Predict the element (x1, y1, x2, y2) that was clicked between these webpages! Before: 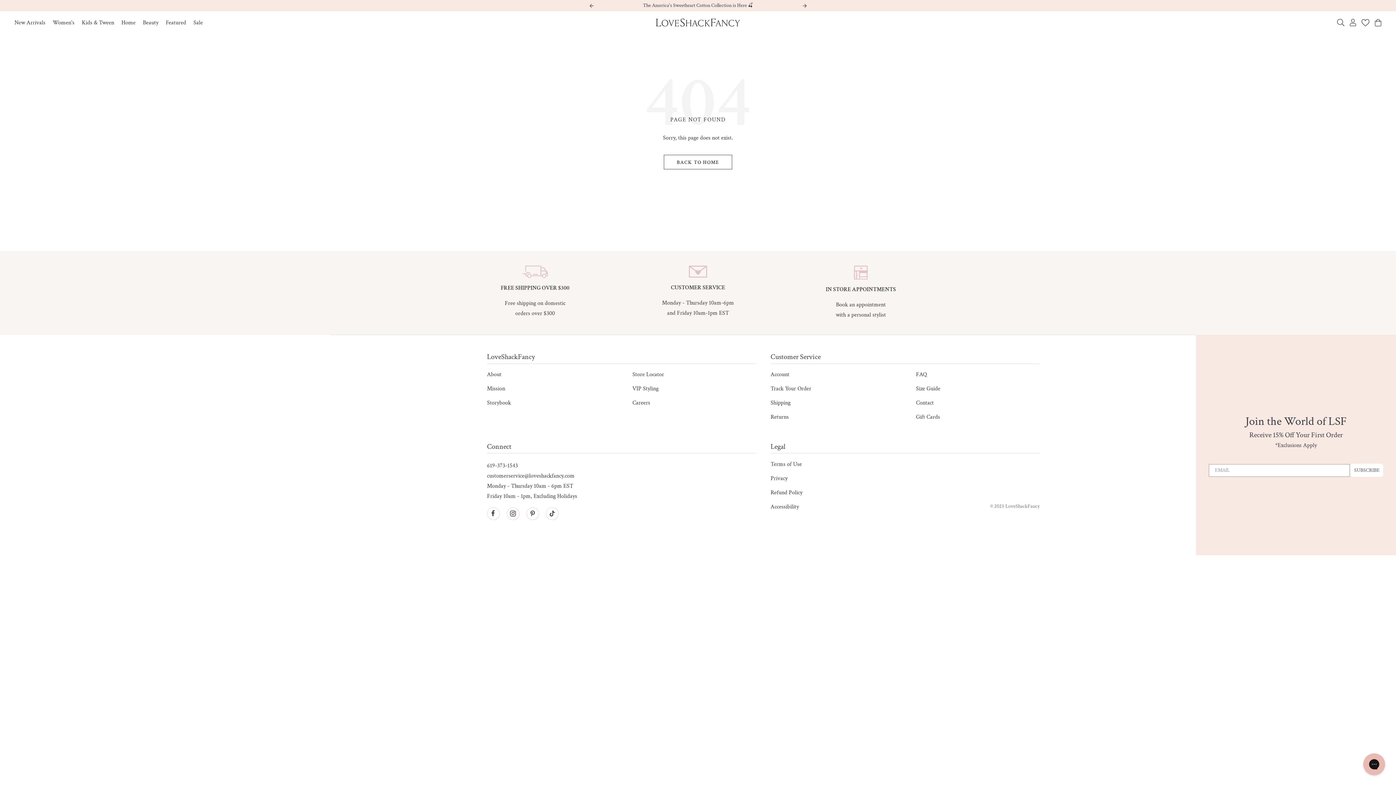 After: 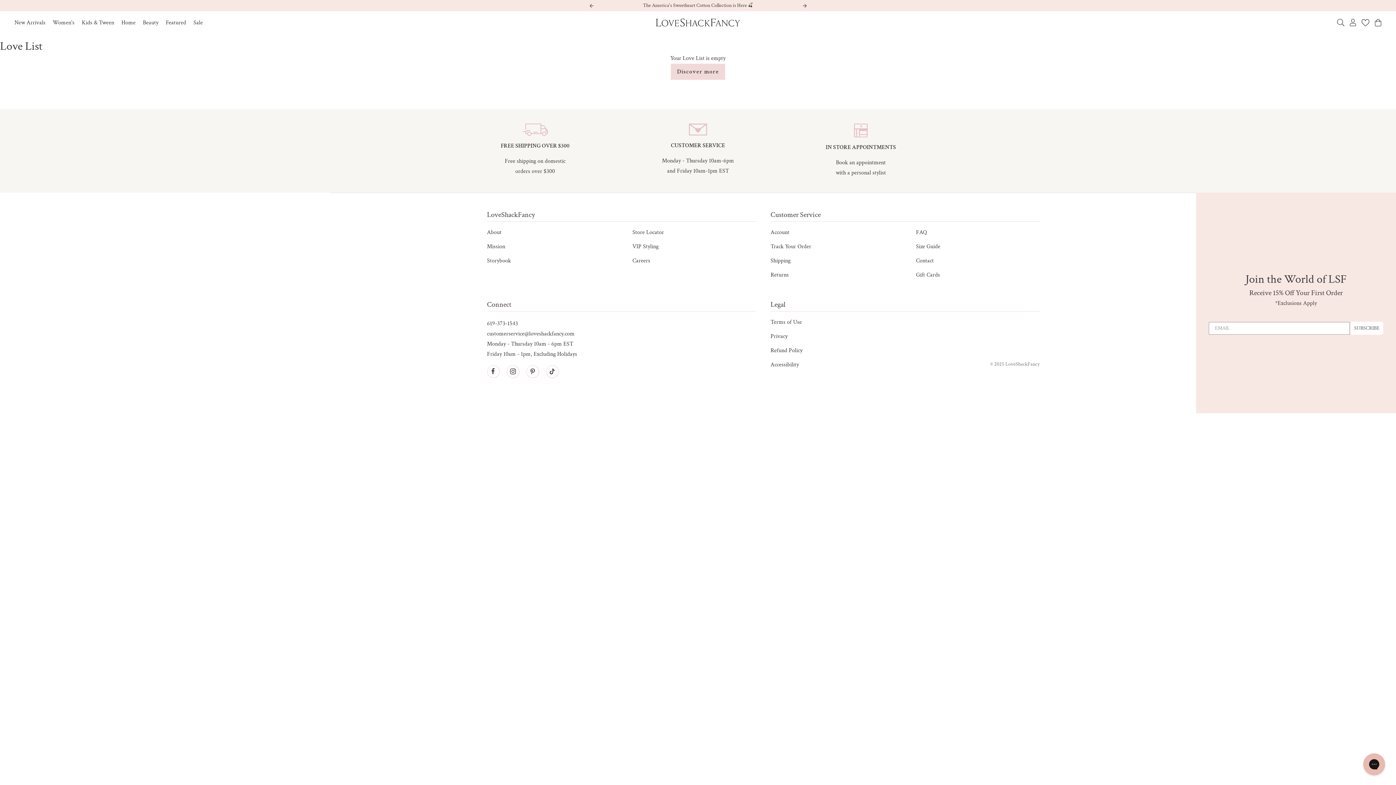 Action: bbox: (1361, 18, 1369, 26) label: 0